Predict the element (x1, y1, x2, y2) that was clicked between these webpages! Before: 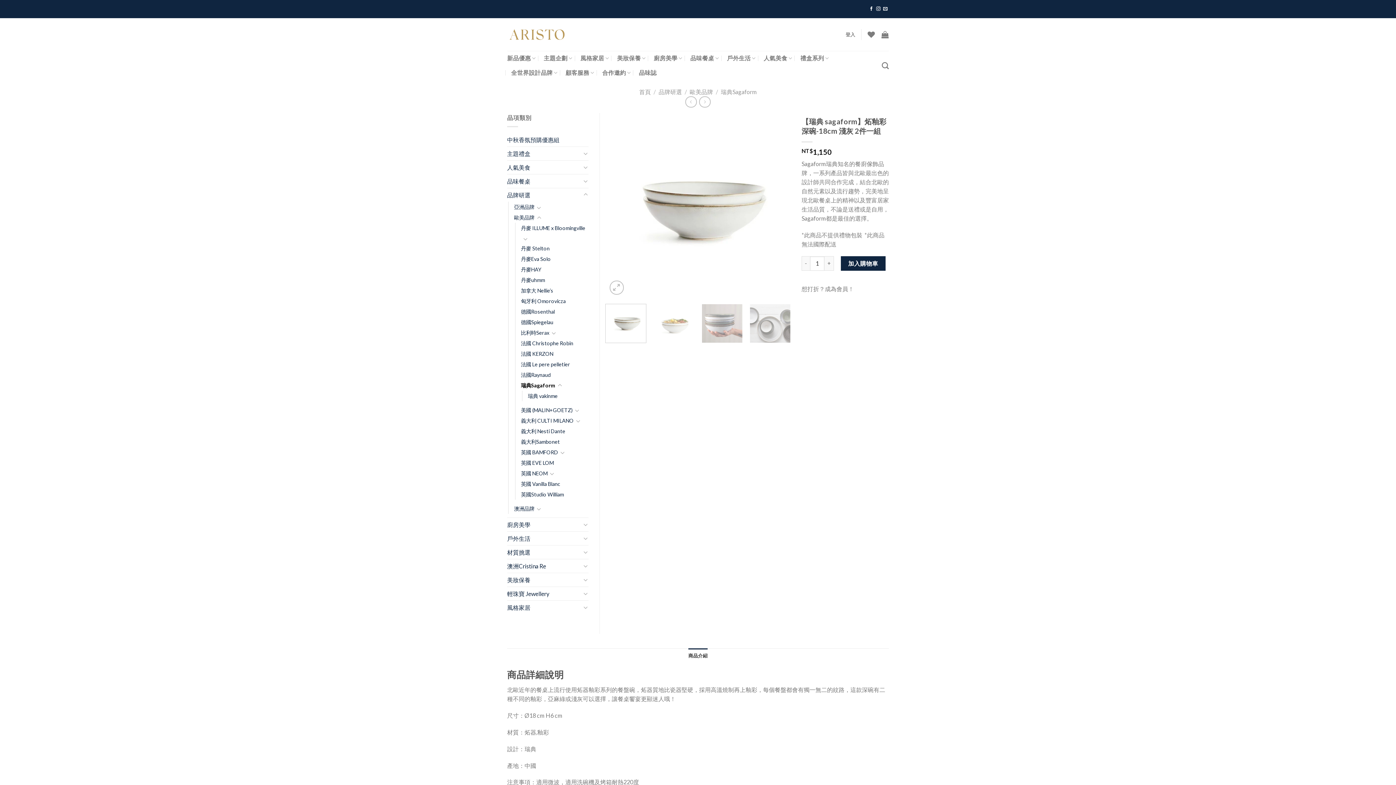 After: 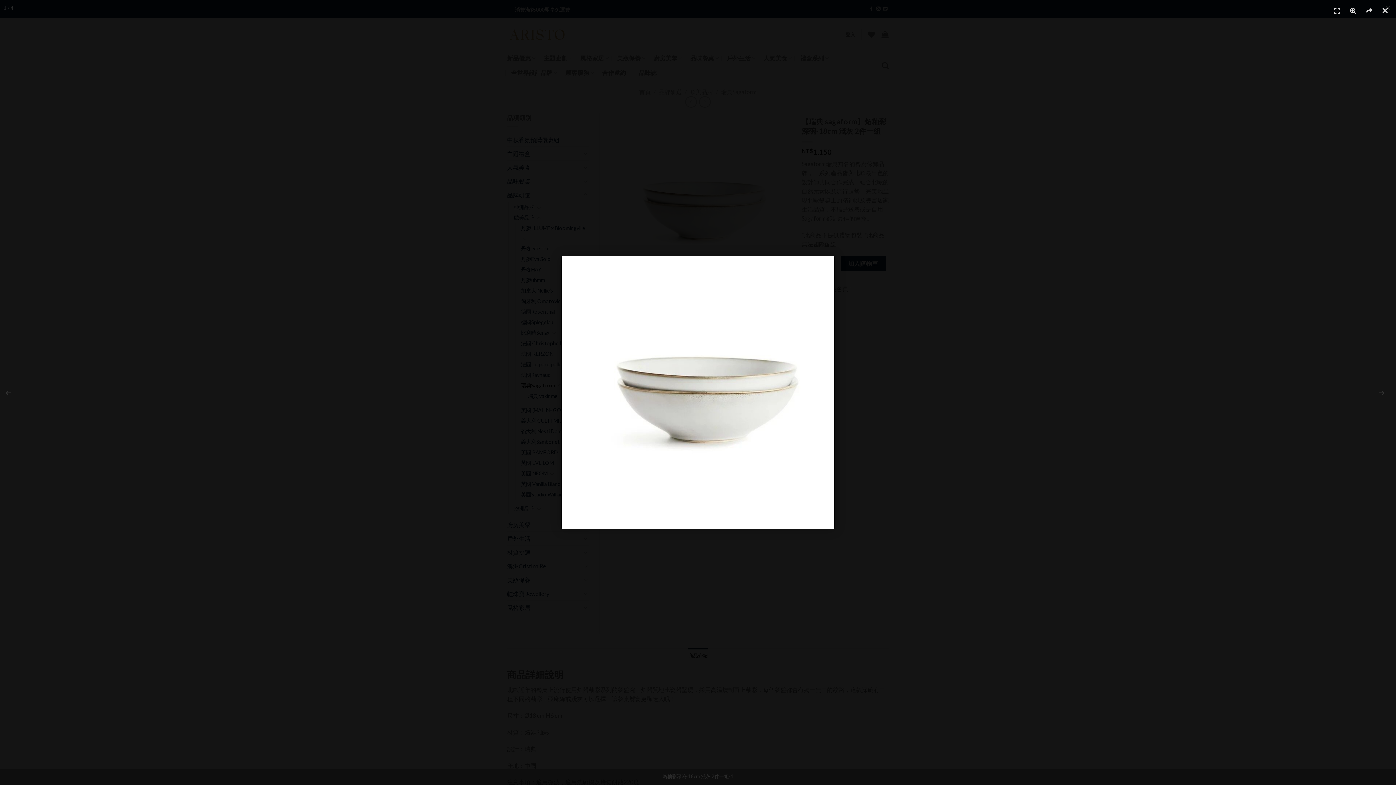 Action: bbox: (605, 201, 790, 208)